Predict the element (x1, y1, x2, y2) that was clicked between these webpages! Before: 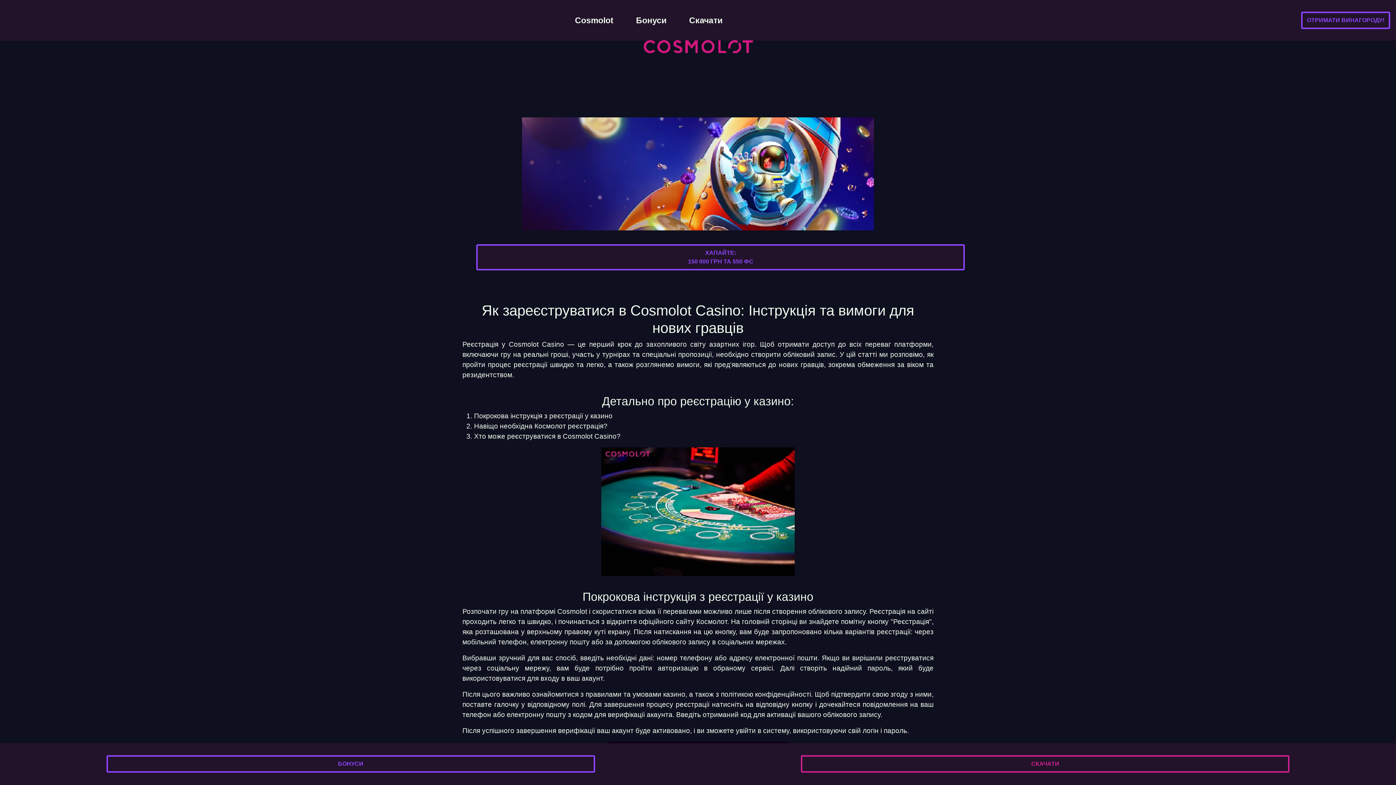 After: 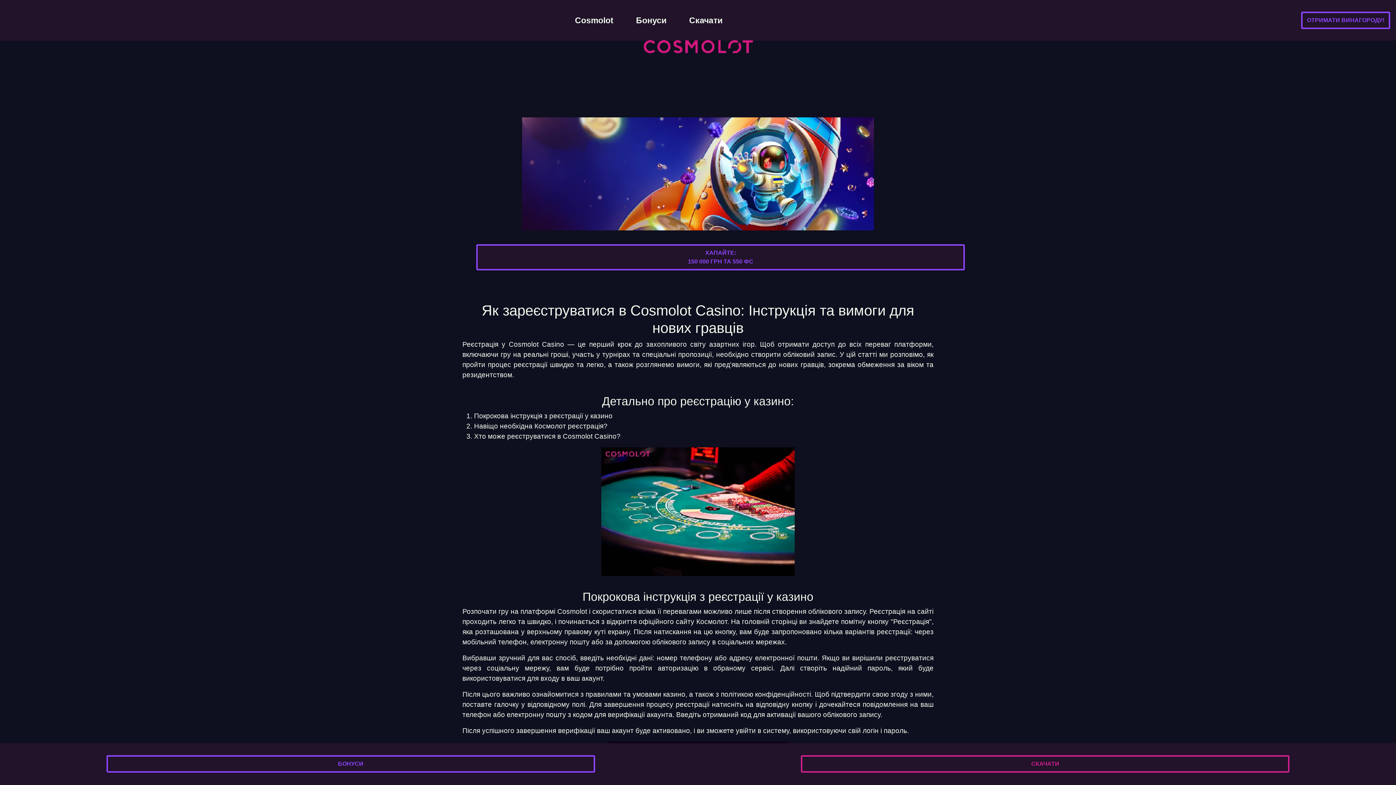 Action: bbox: (572, 11, 616, 29) label: Cosmolot